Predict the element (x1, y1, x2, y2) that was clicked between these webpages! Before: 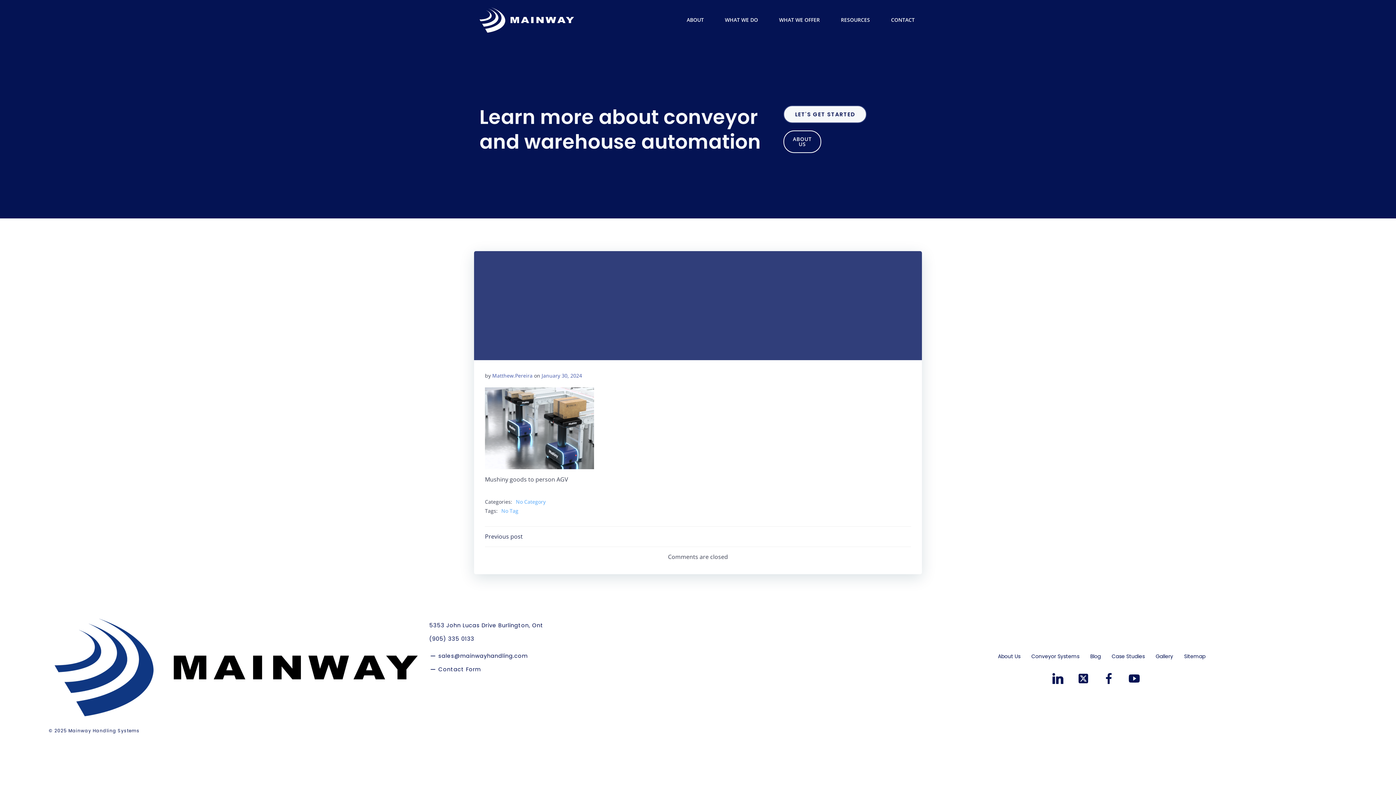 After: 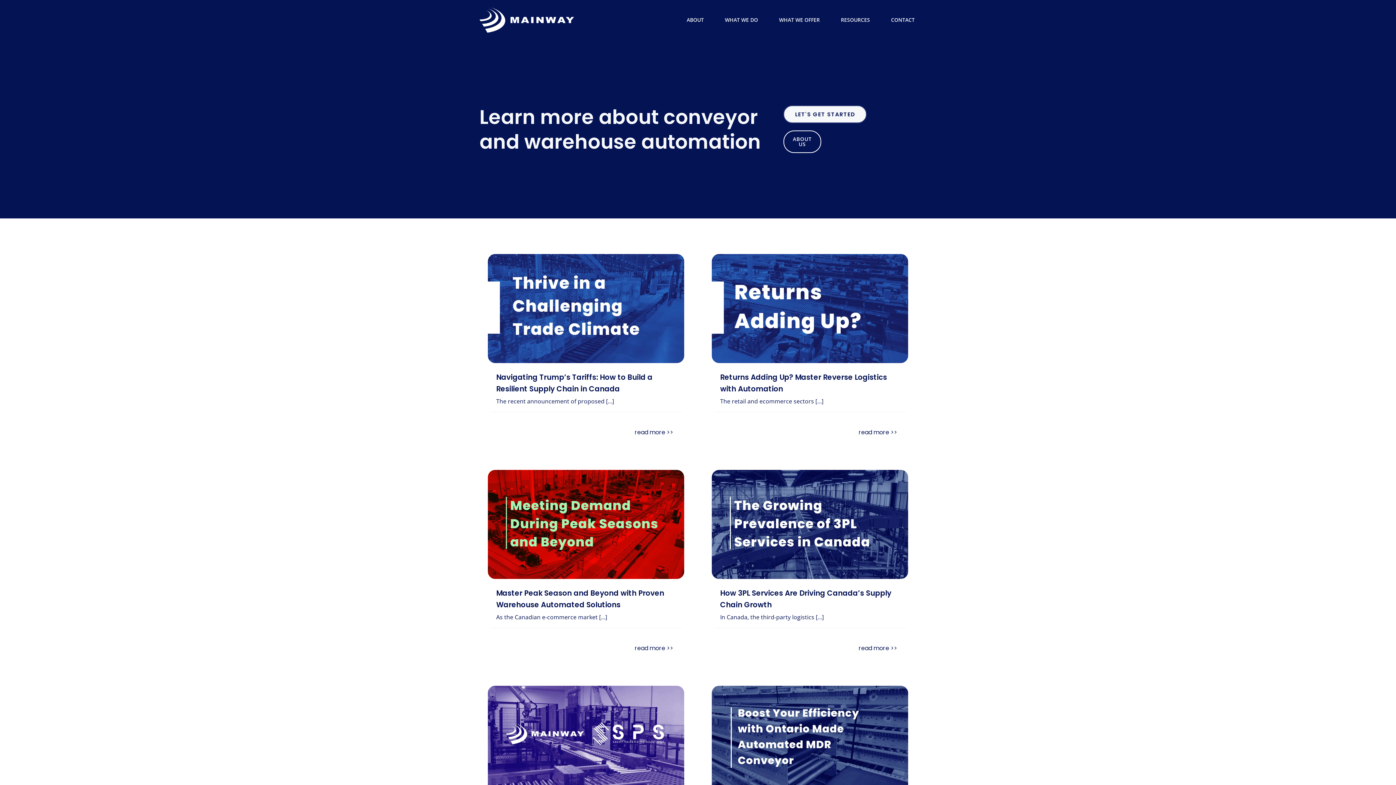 Action: bbox: (1090, 653, 1101, 660) label: Blog